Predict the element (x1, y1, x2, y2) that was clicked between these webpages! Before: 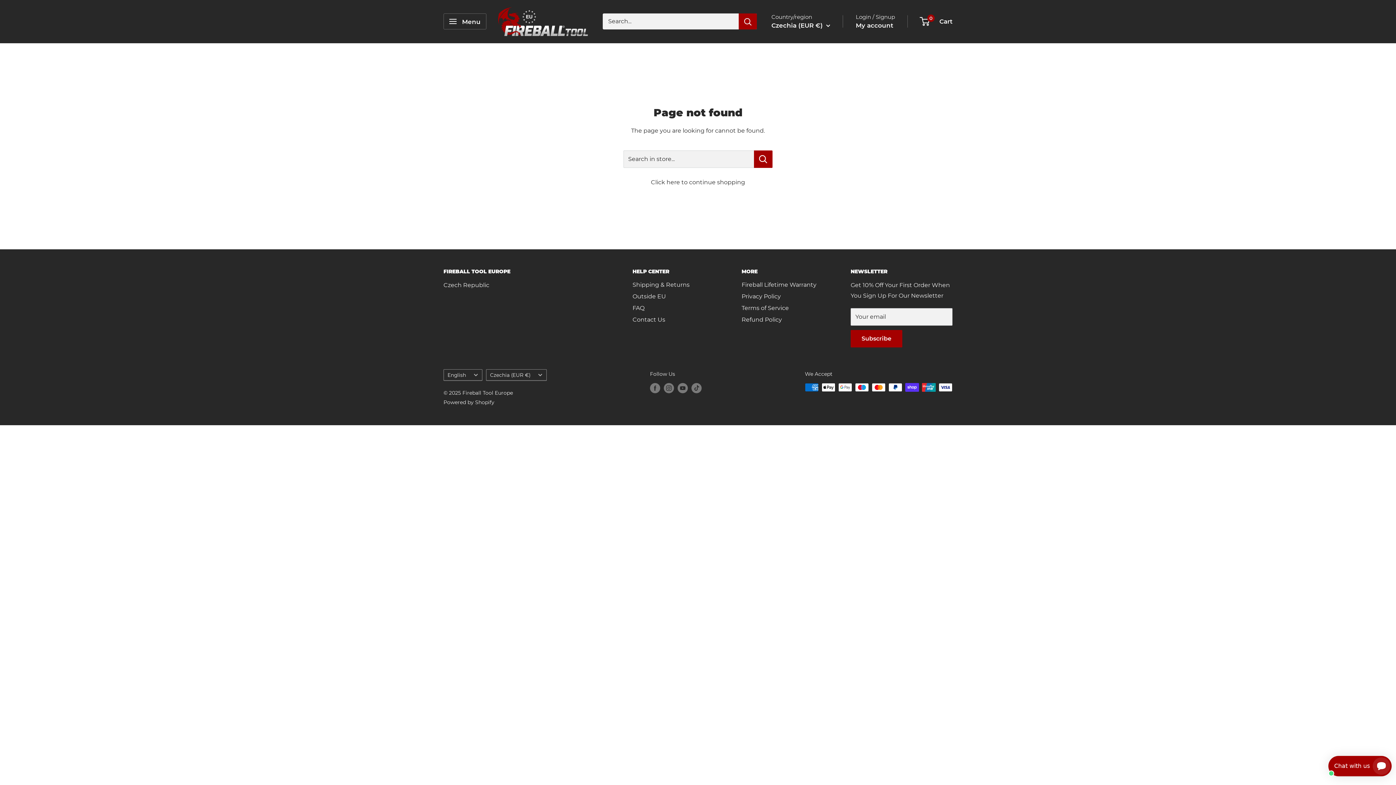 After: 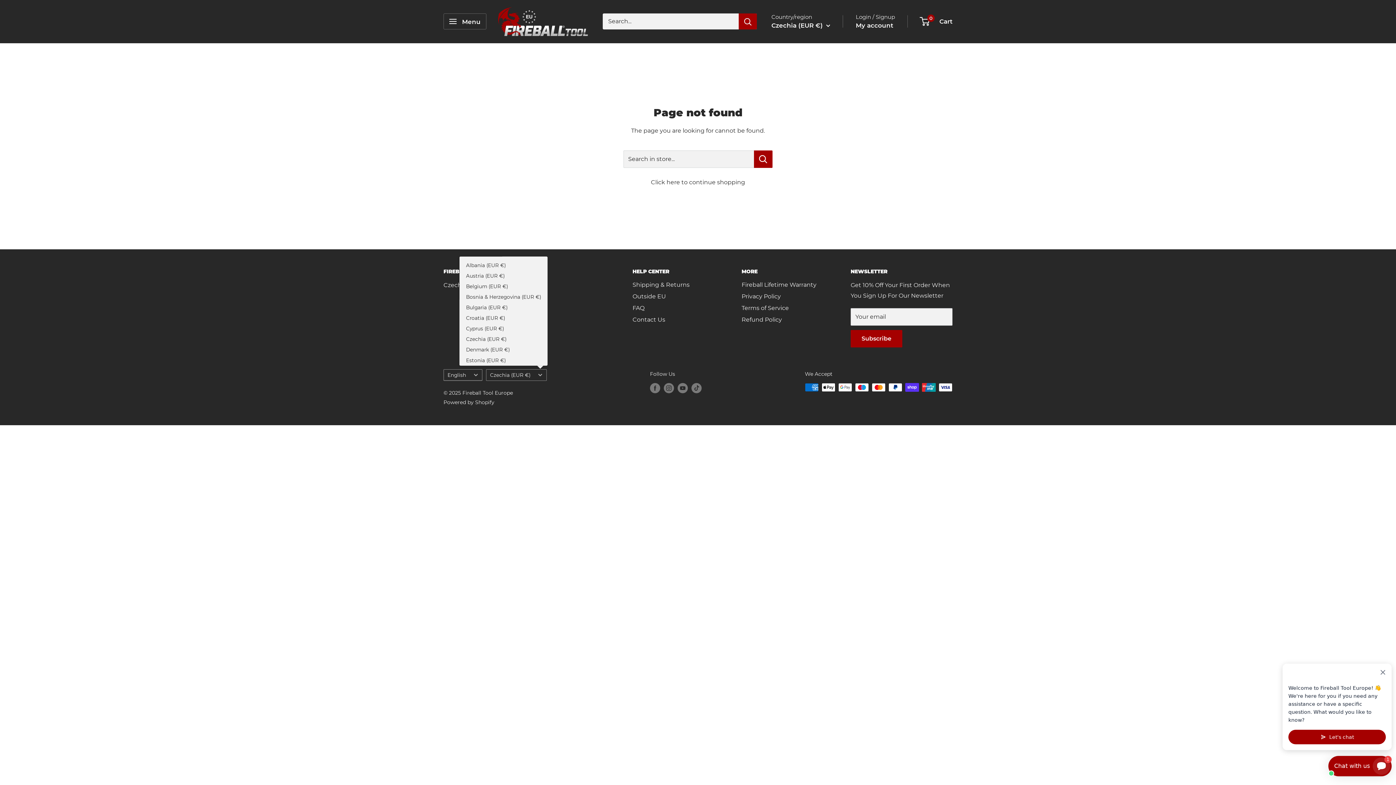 Action: label: Czechia (EUR €) bbox: (486, 369, 546, 381)